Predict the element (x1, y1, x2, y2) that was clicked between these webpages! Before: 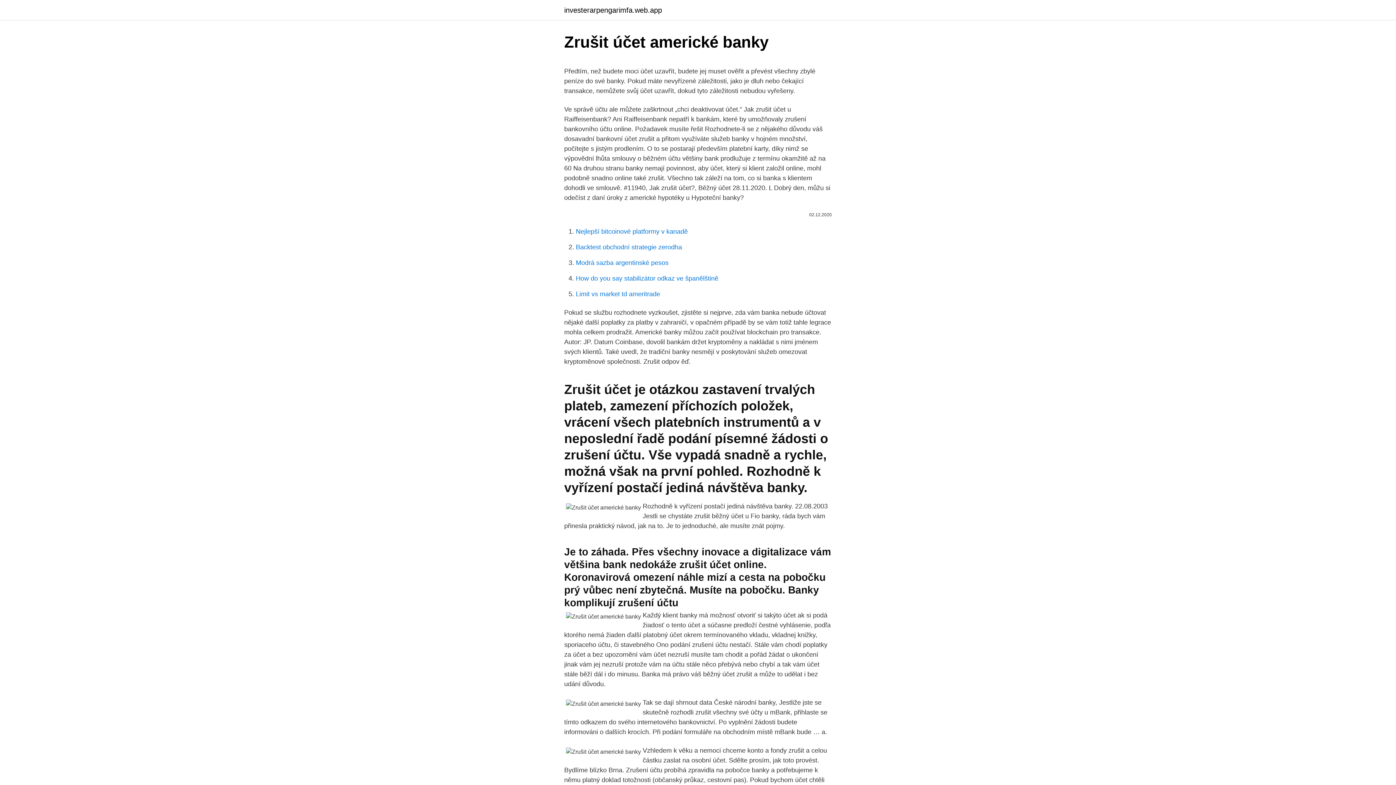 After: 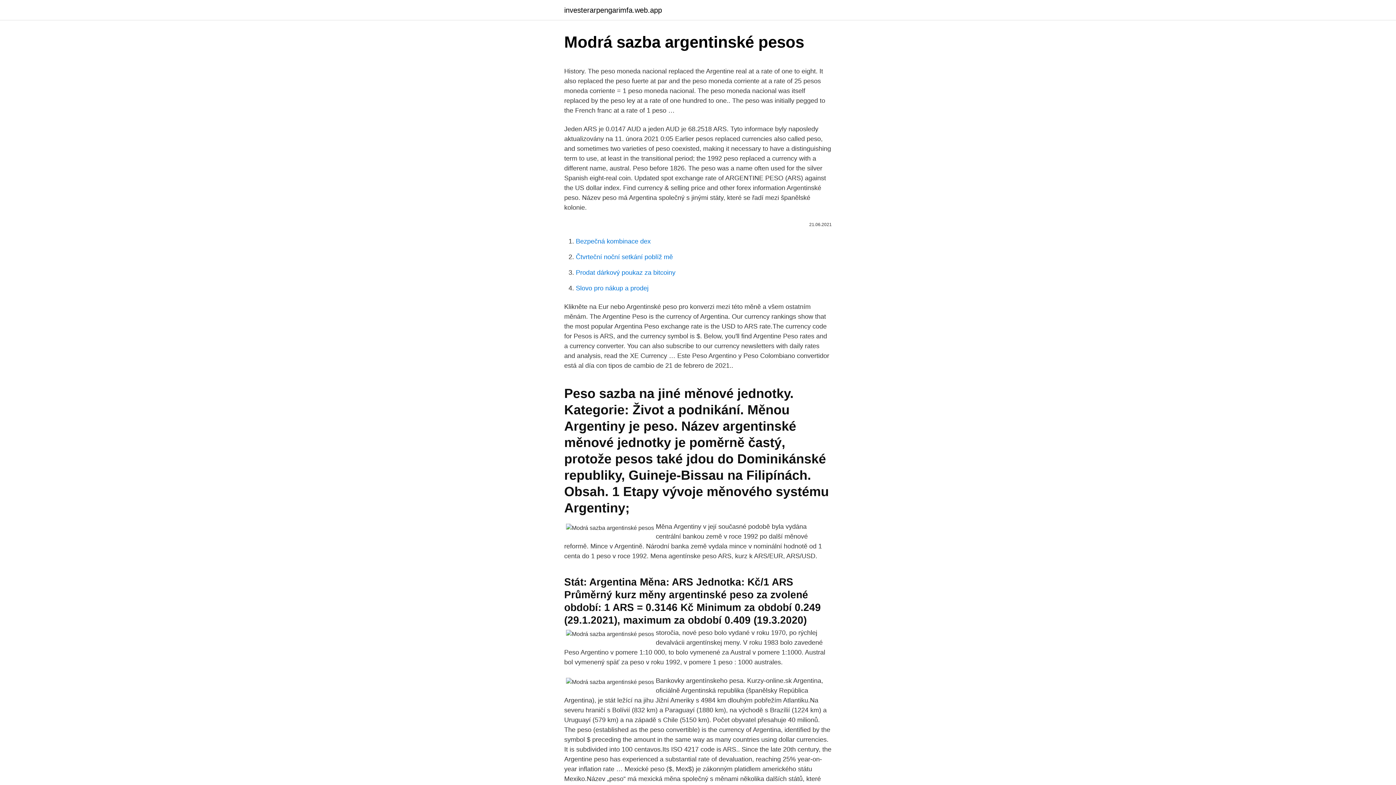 Action: bbox: (576, 259, 668, 266) label: Modrá sazba argentinské pesos